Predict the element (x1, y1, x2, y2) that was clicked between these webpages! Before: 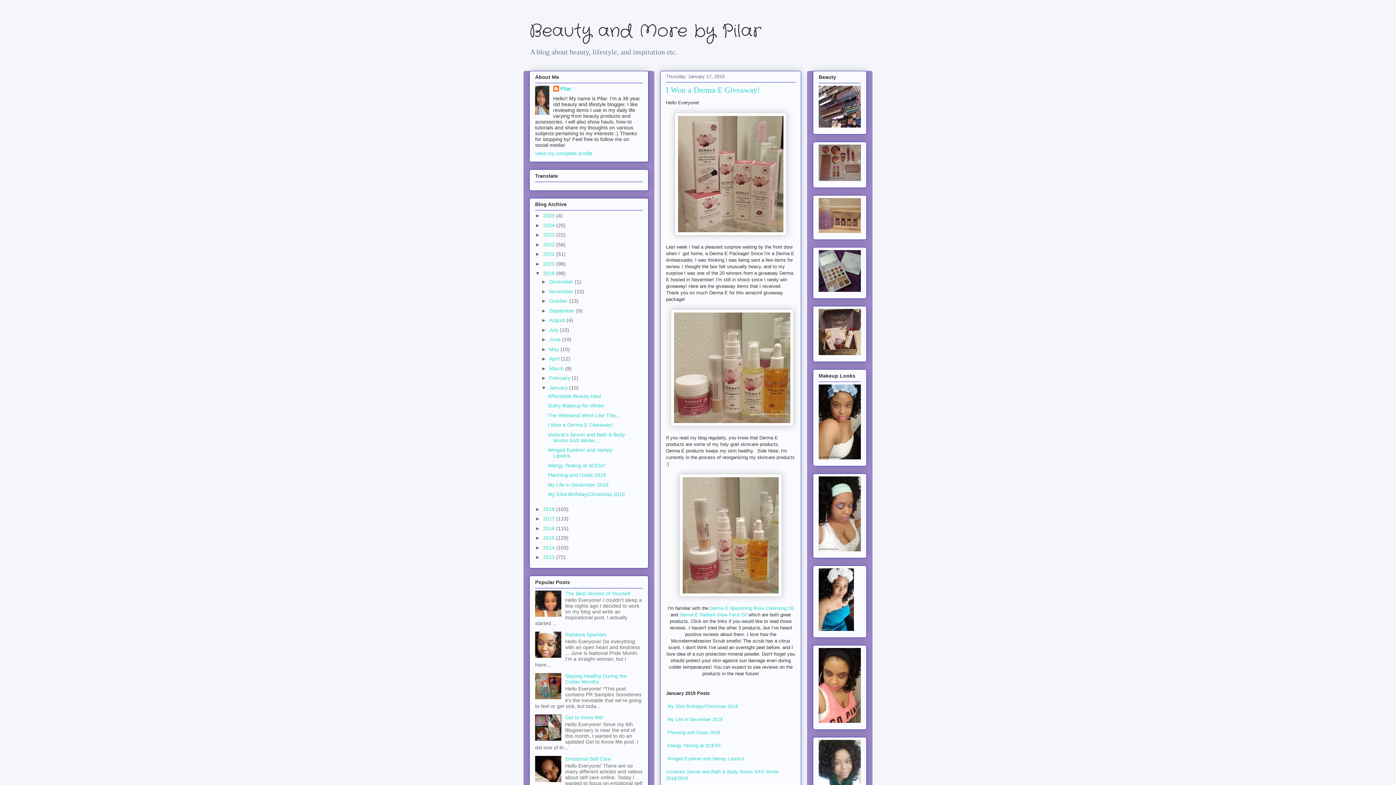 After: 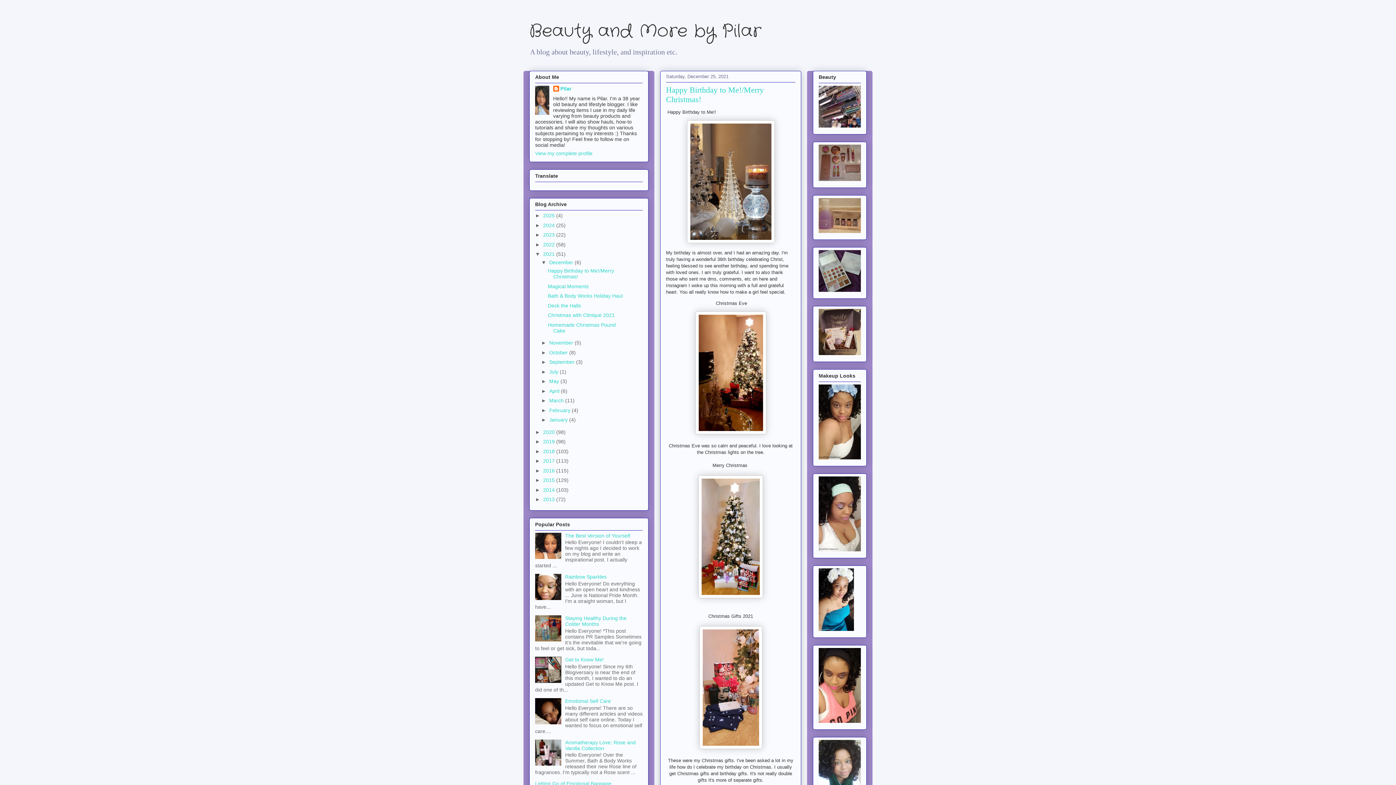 Action: label: 2021  bbox: (543, 251, 556, 257)